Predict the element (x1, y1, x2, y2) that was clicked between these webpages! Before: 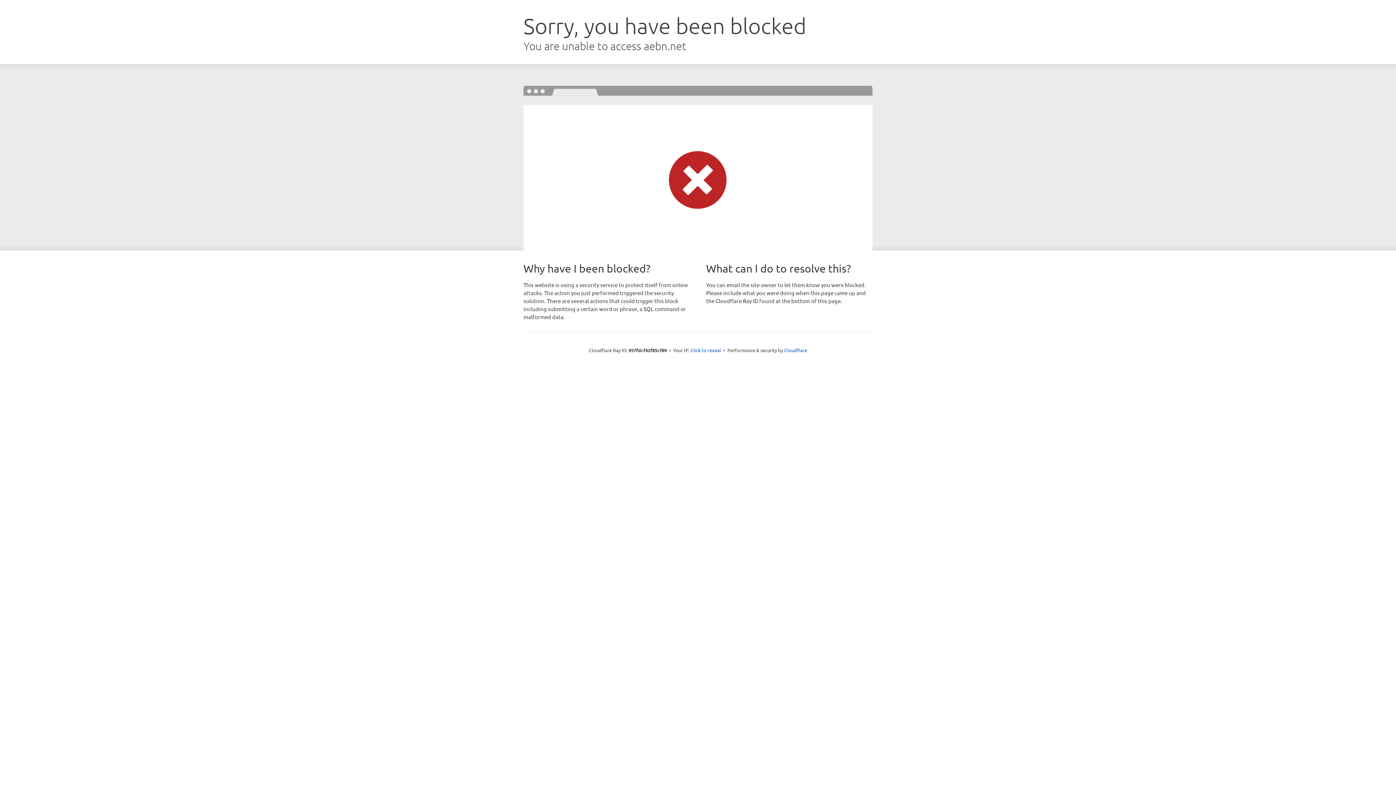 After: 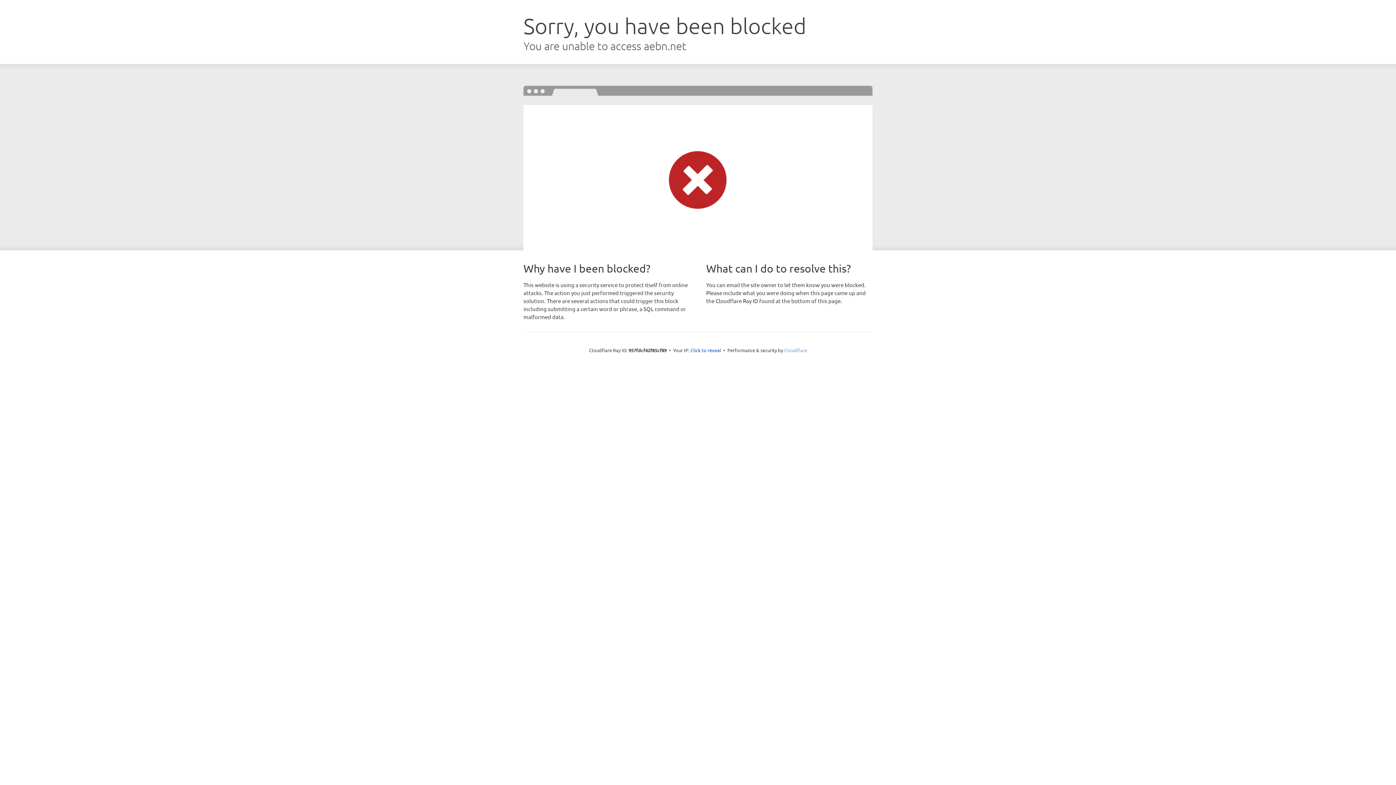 Action: label: Cloudflare bbox: (784, 347, 807, 353)